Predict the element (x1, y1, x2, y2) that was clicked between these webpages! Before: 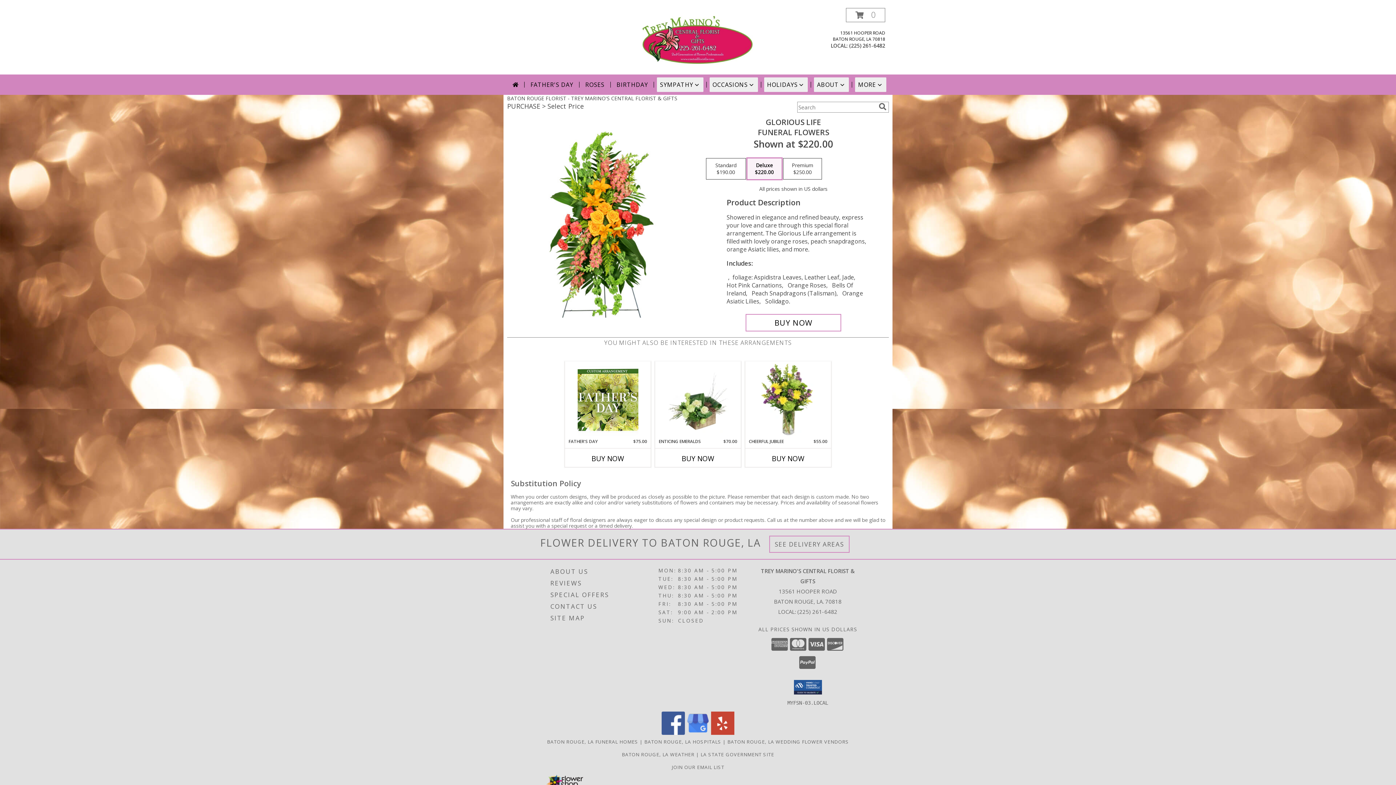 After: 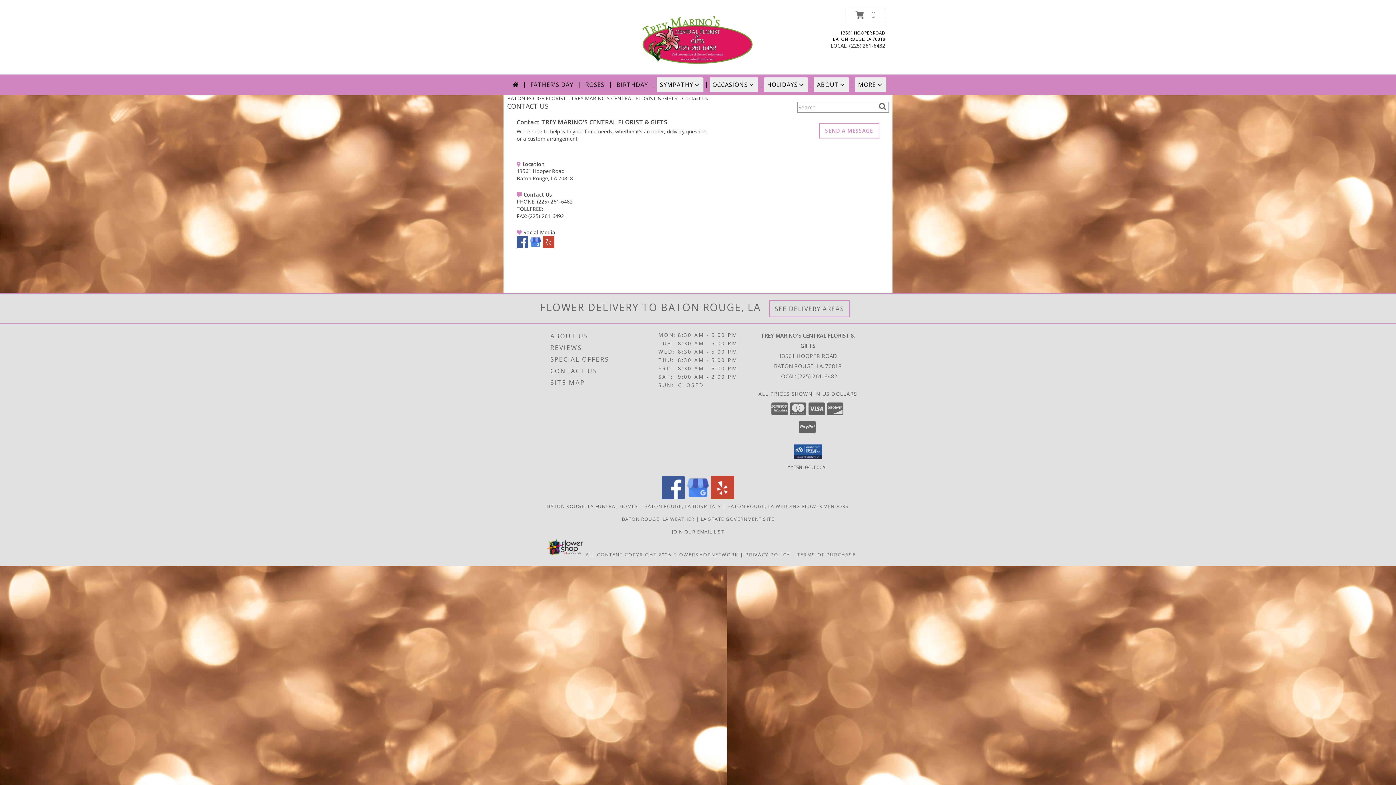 Action: bbox: (550, 600, 656, 612) label: CONTACT US